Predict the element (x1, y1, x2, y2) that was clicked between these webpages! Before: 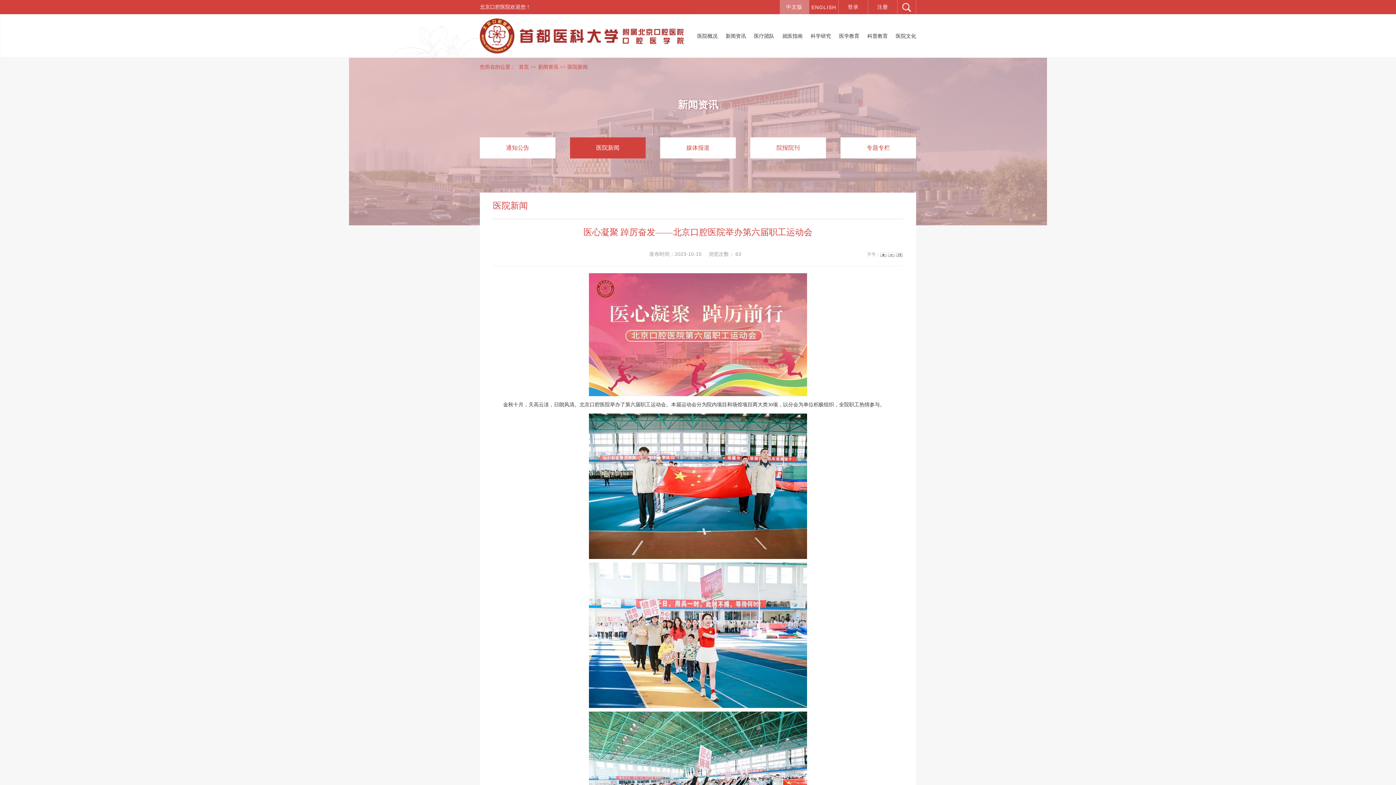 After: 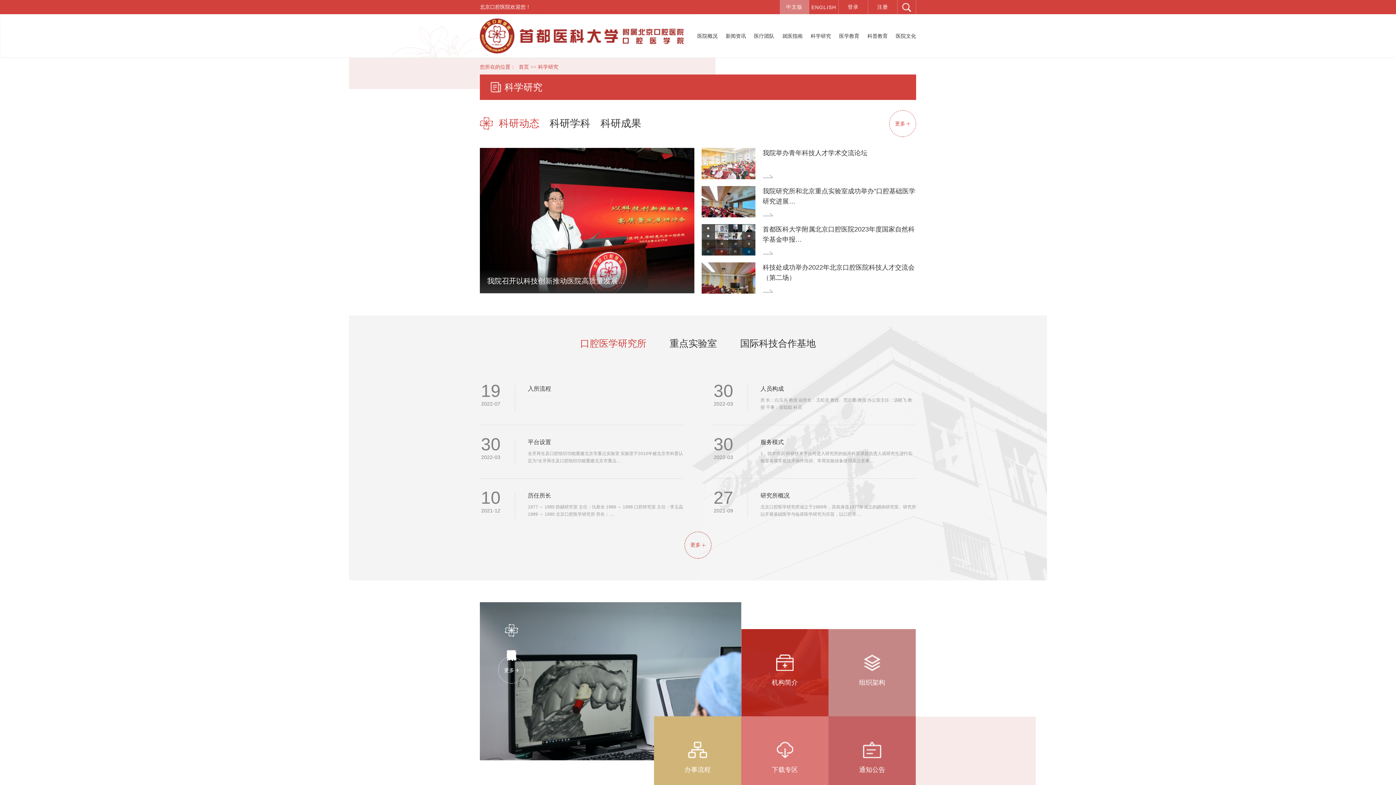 Action: label: 科学研究 bbox: (806, 14, 835, 57)